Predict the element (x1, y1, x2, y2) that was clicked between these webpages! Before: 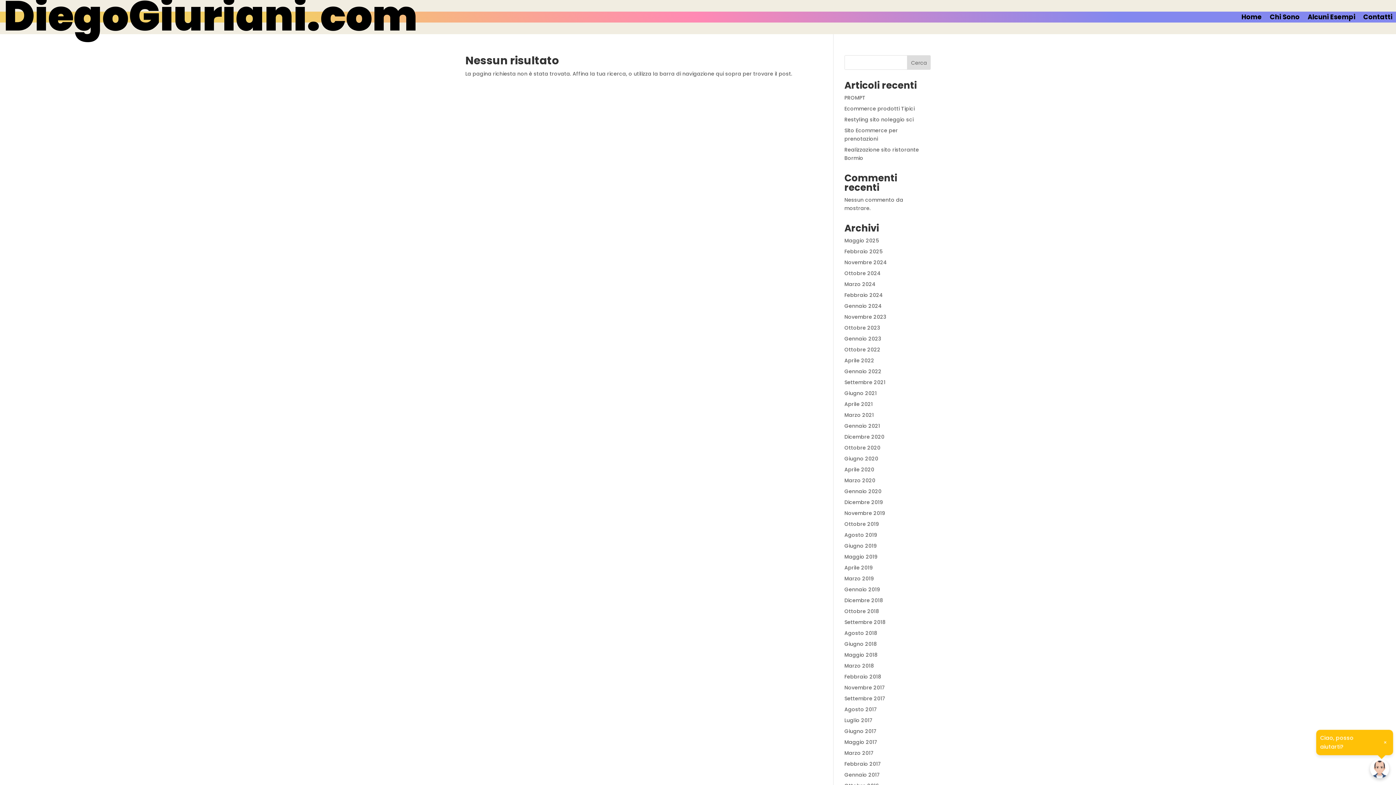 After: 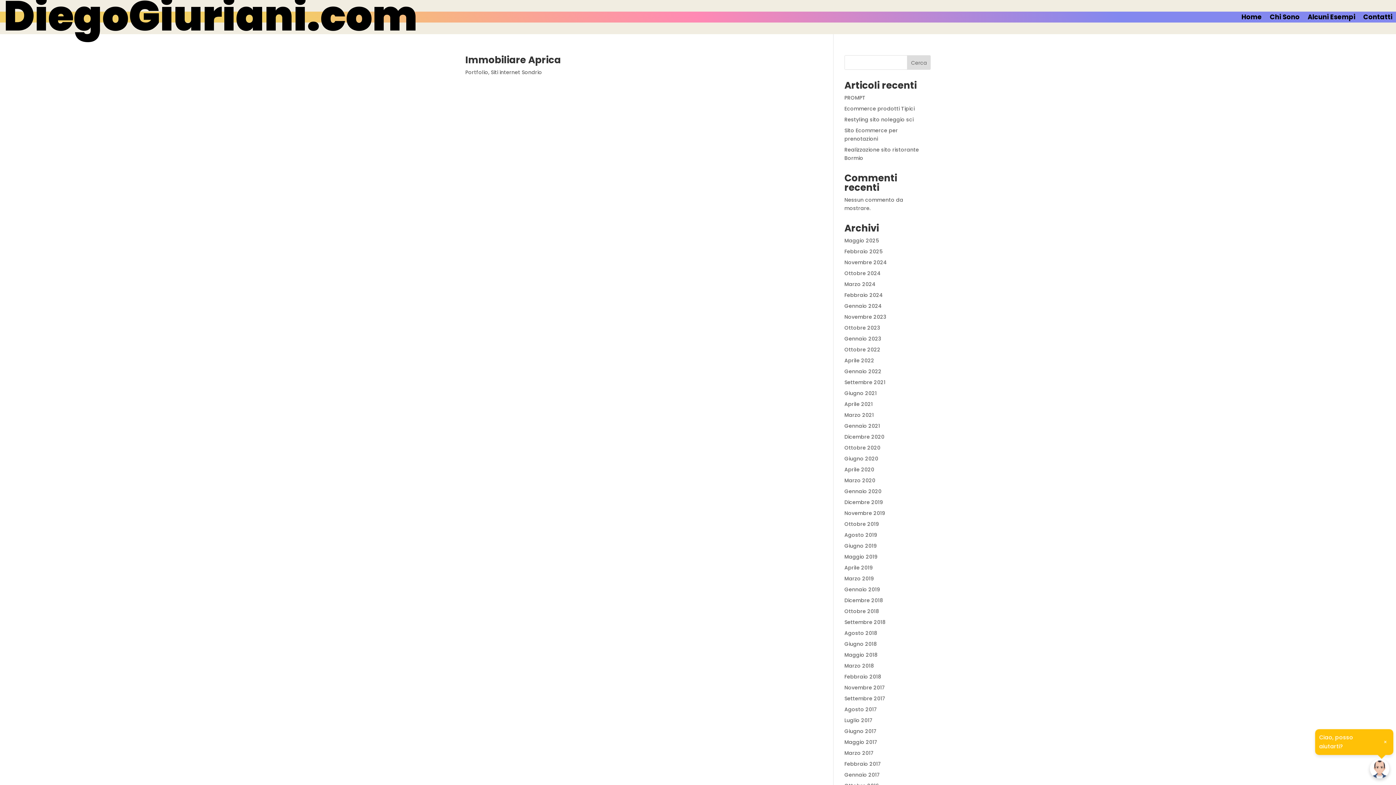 Action: label: Novembre 2017 bbox: (844, 684, 885, 691)